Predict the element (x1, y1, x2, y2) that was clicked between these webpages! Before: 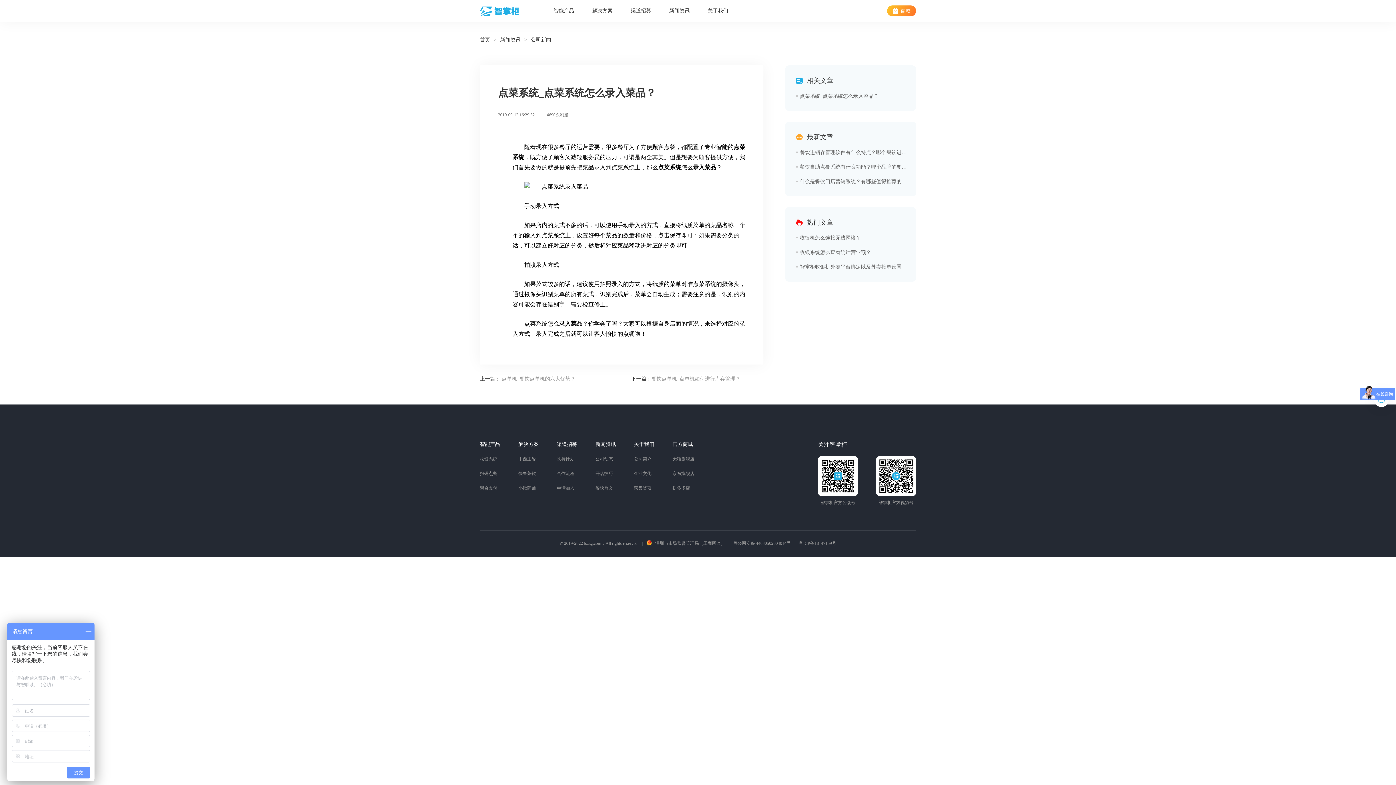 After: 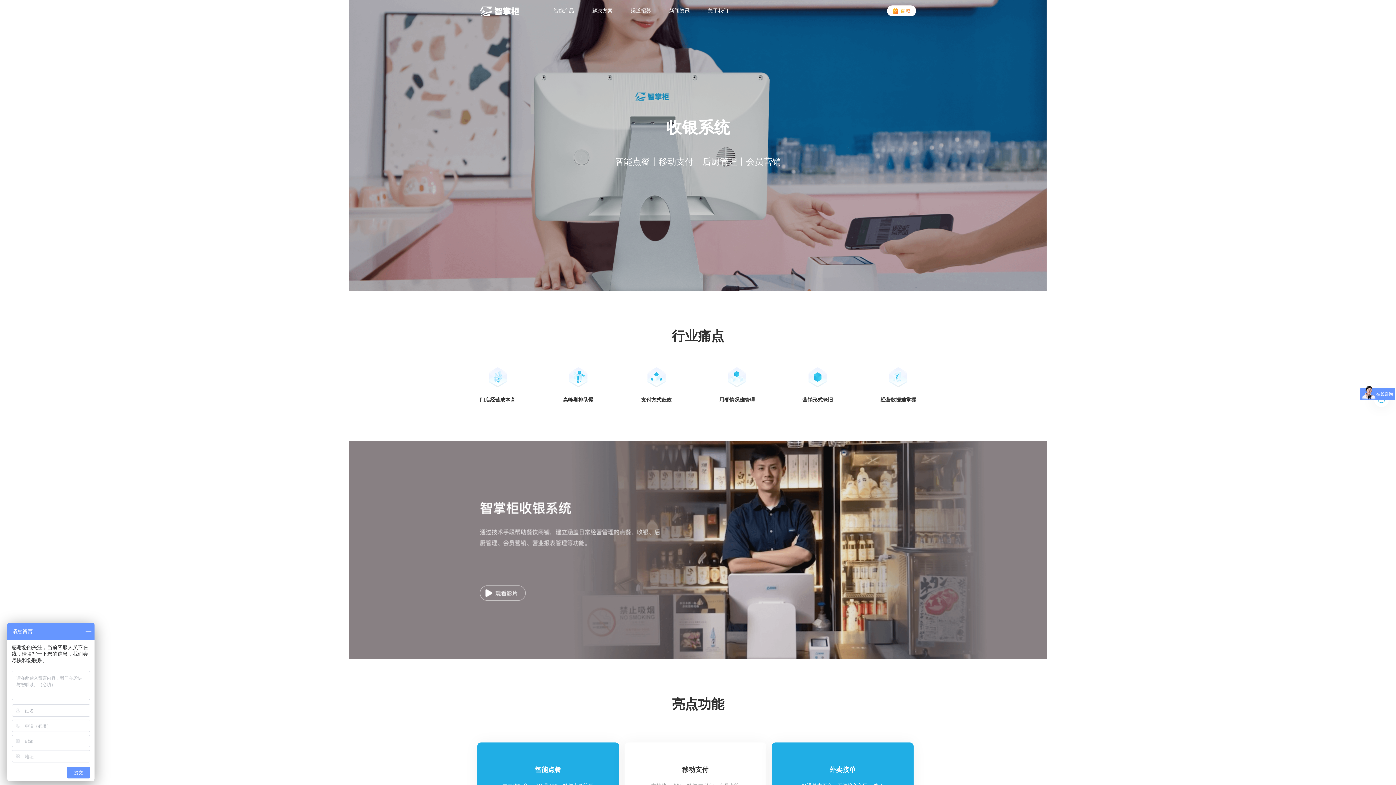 Action: label: 收银系统 bbox: (480, 448, 500, 462)